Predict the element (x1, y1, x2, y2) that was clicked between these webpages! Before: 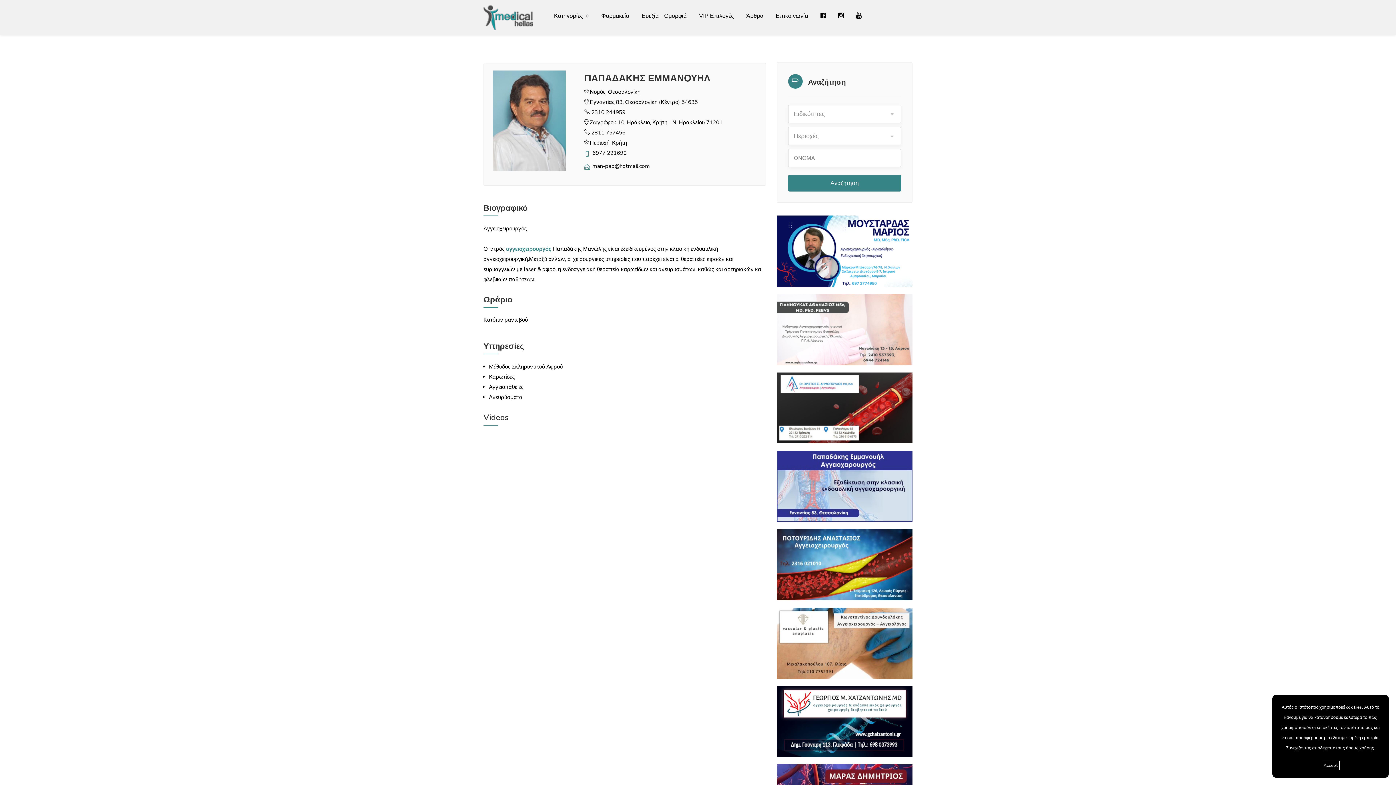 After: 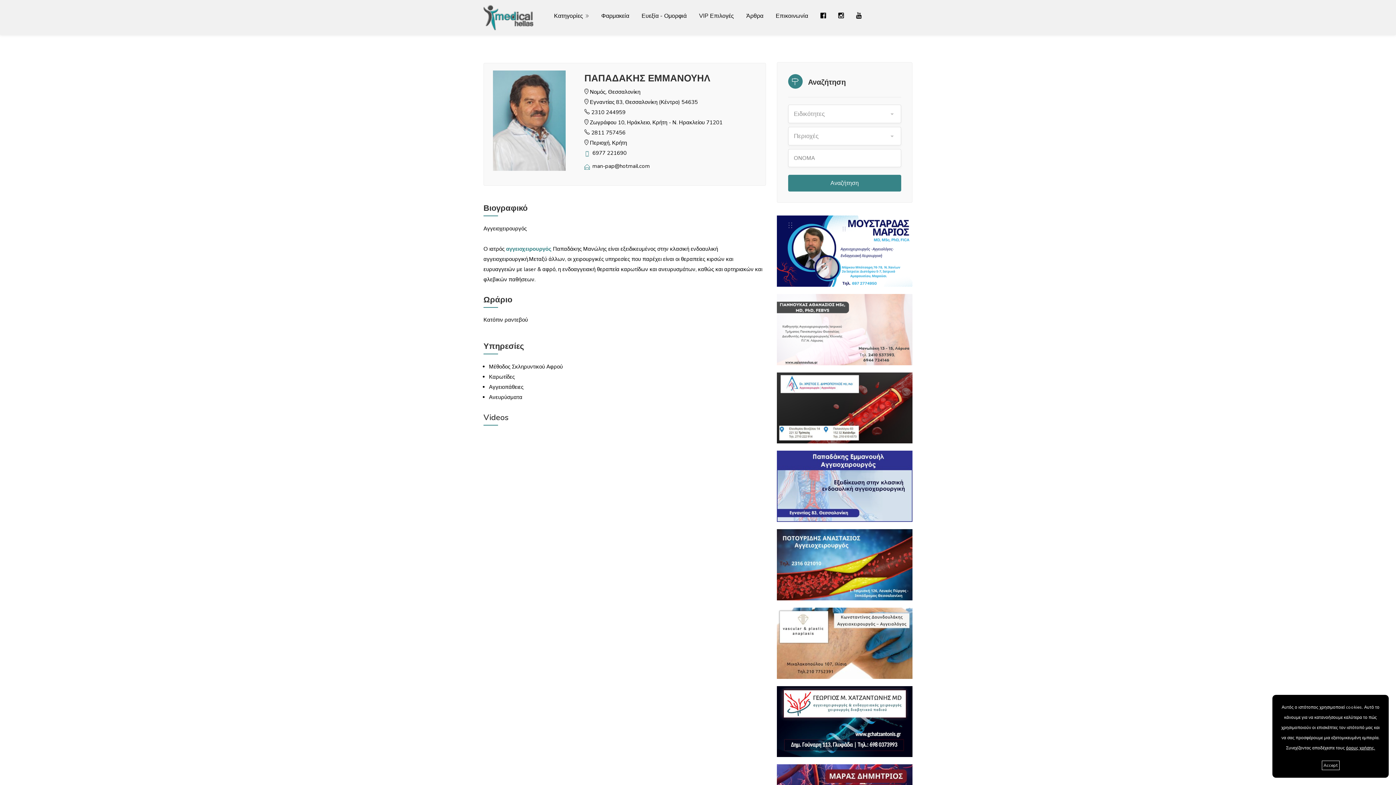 Action: bbox: (776, 560, 912, 568)